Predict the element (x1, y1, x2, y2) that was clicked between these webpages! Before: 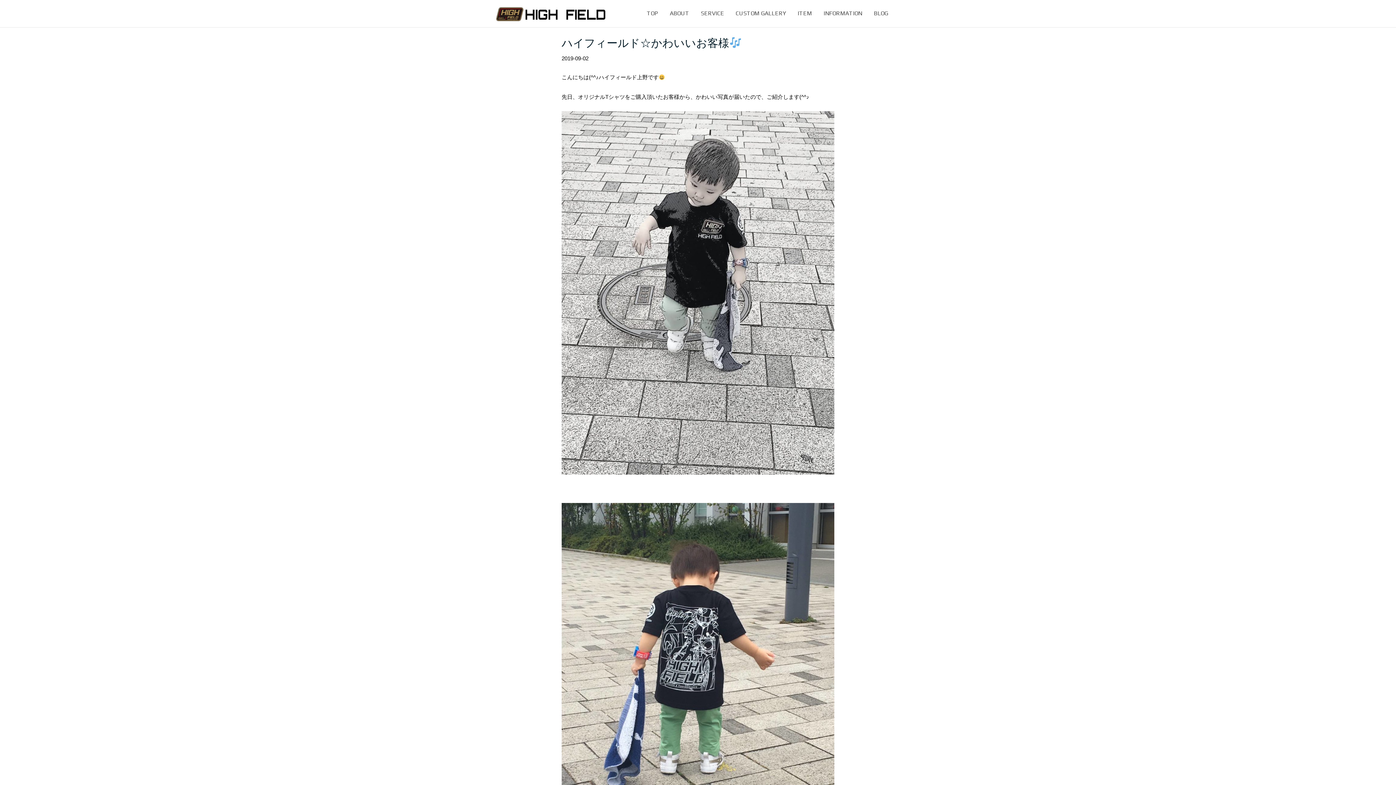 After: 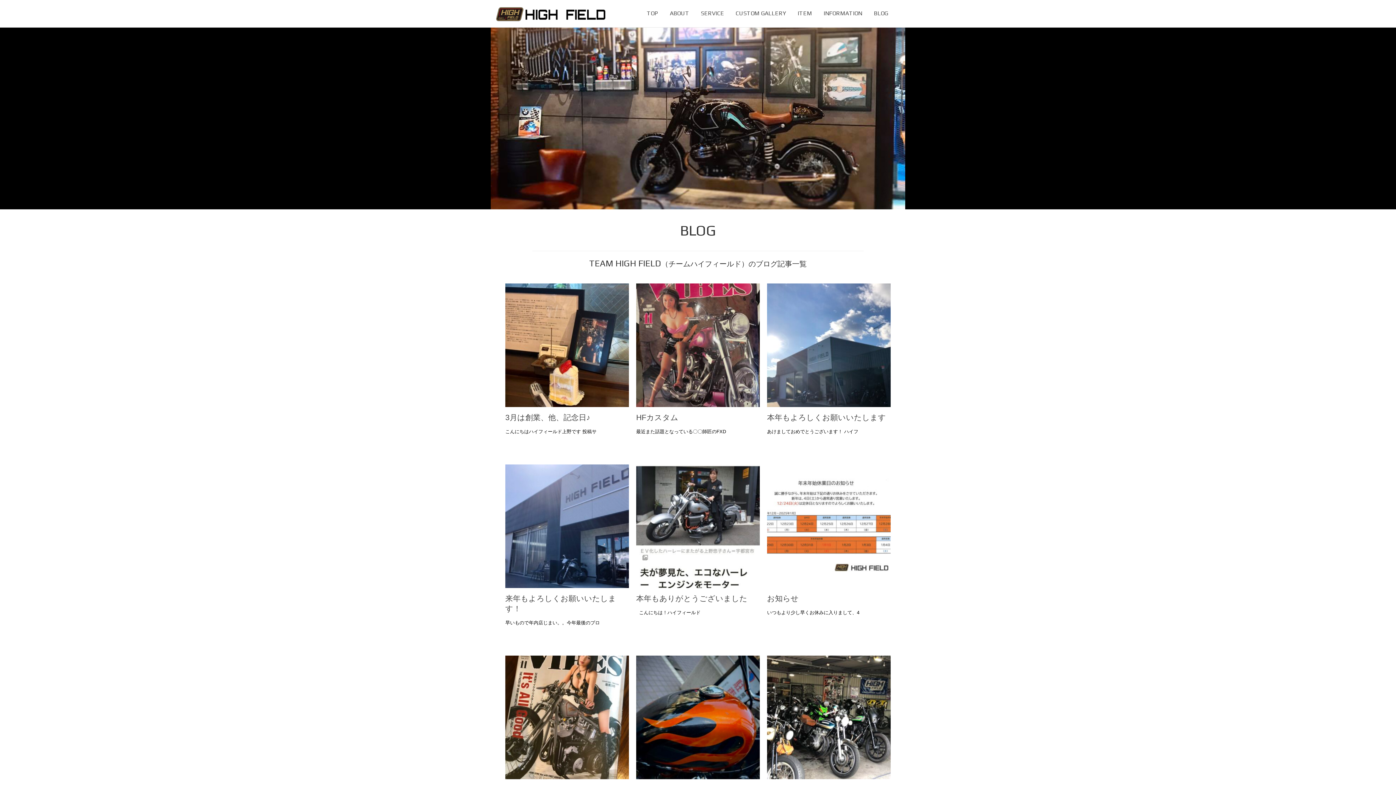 Action: bbox: (874, 3, 888, 23) label: BLOG